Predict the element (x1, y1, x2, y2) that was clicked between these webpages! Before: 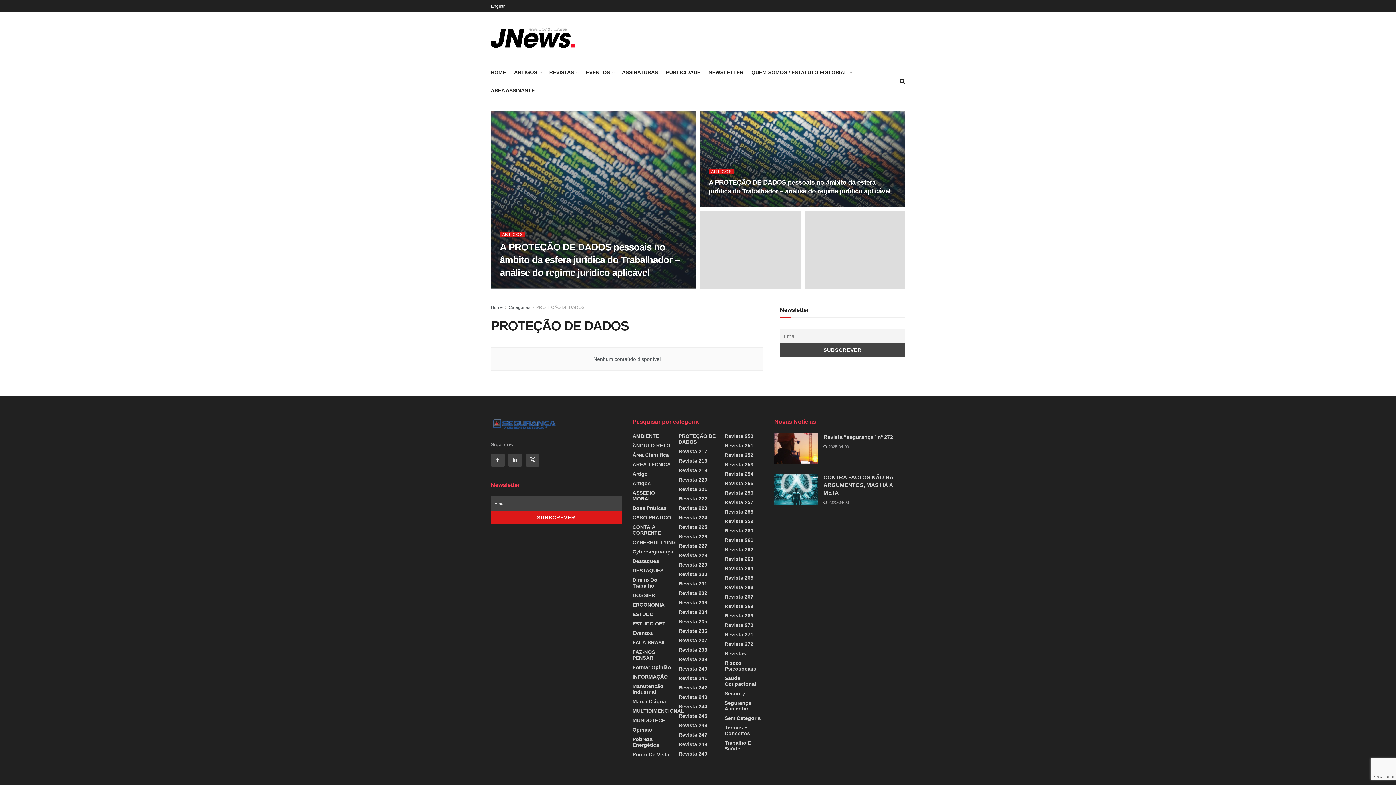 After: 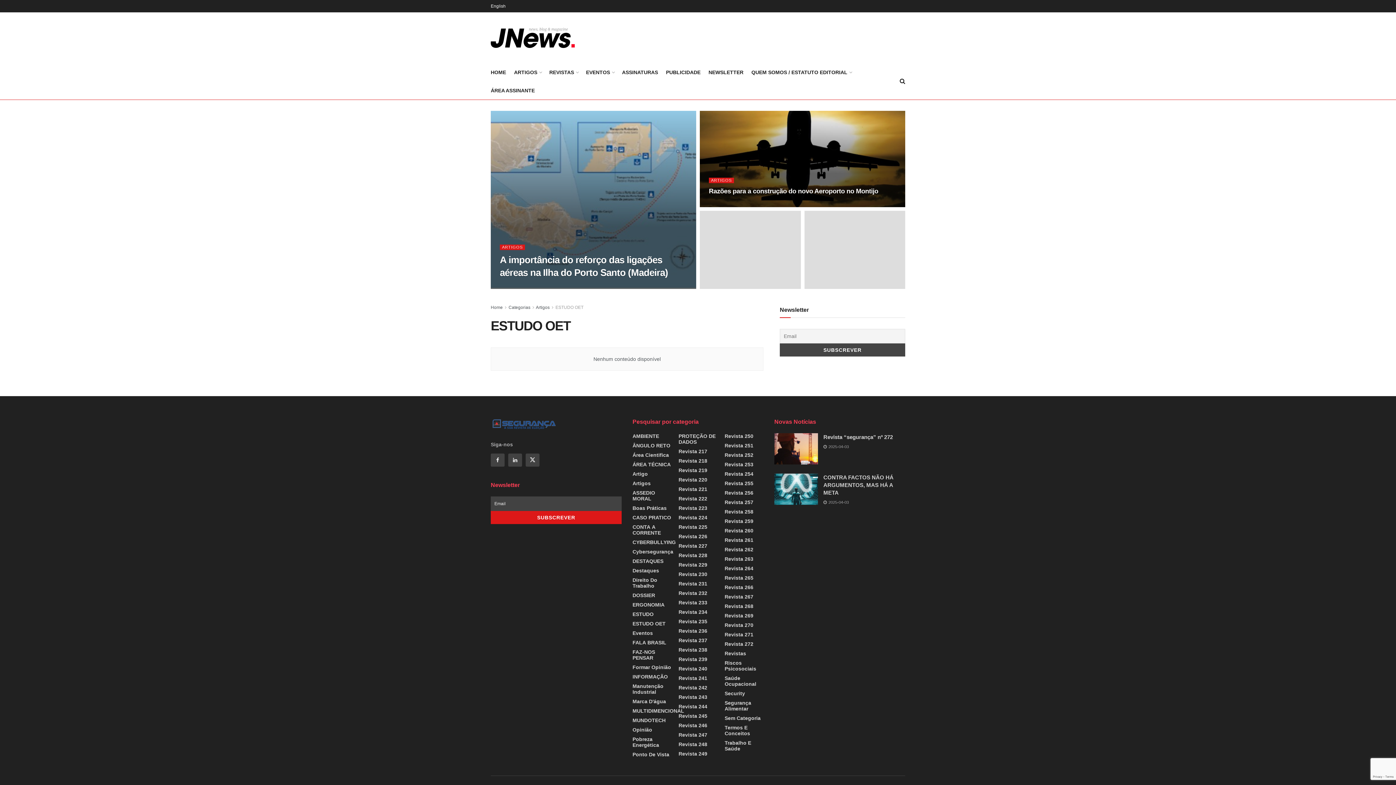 Action: label: ESTUDO OET bbox: (632, 621, 665, 626)